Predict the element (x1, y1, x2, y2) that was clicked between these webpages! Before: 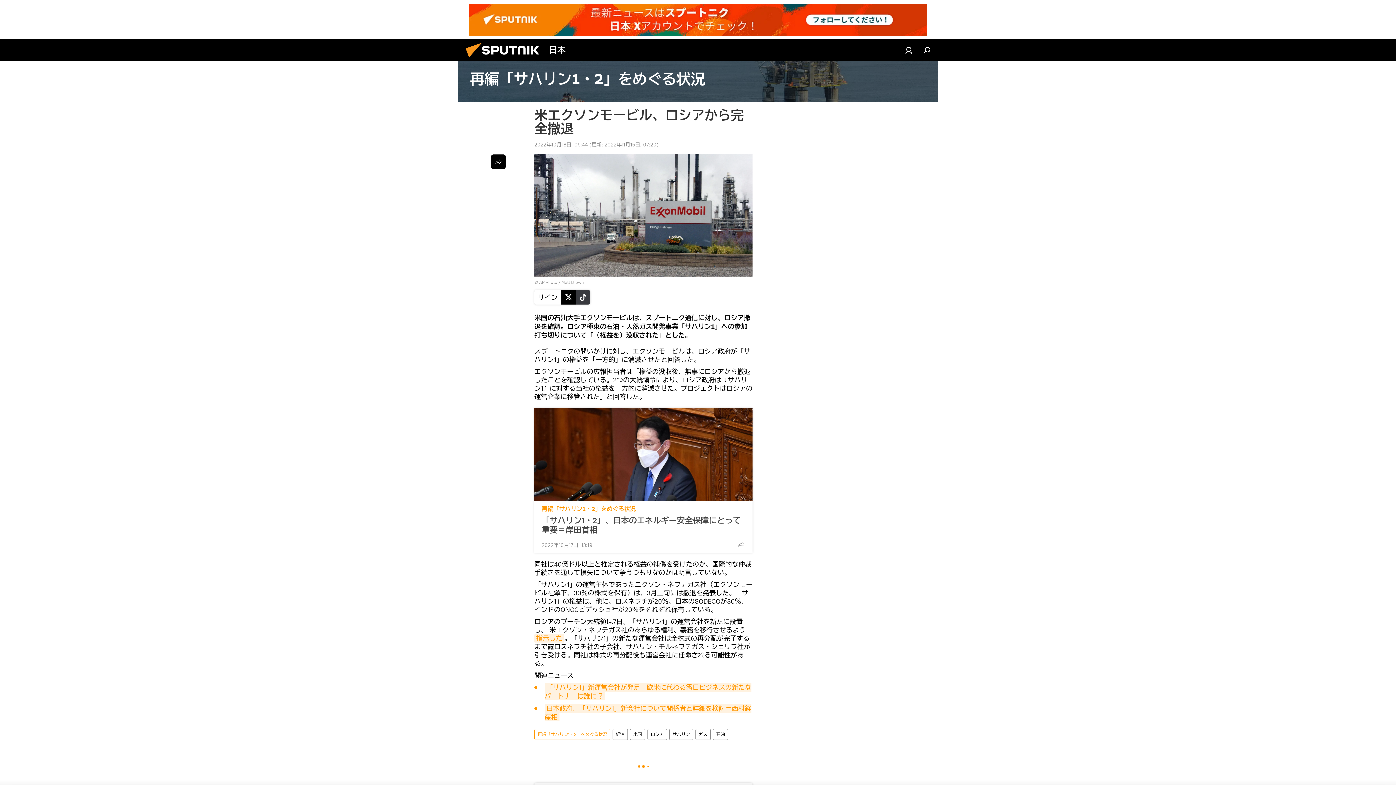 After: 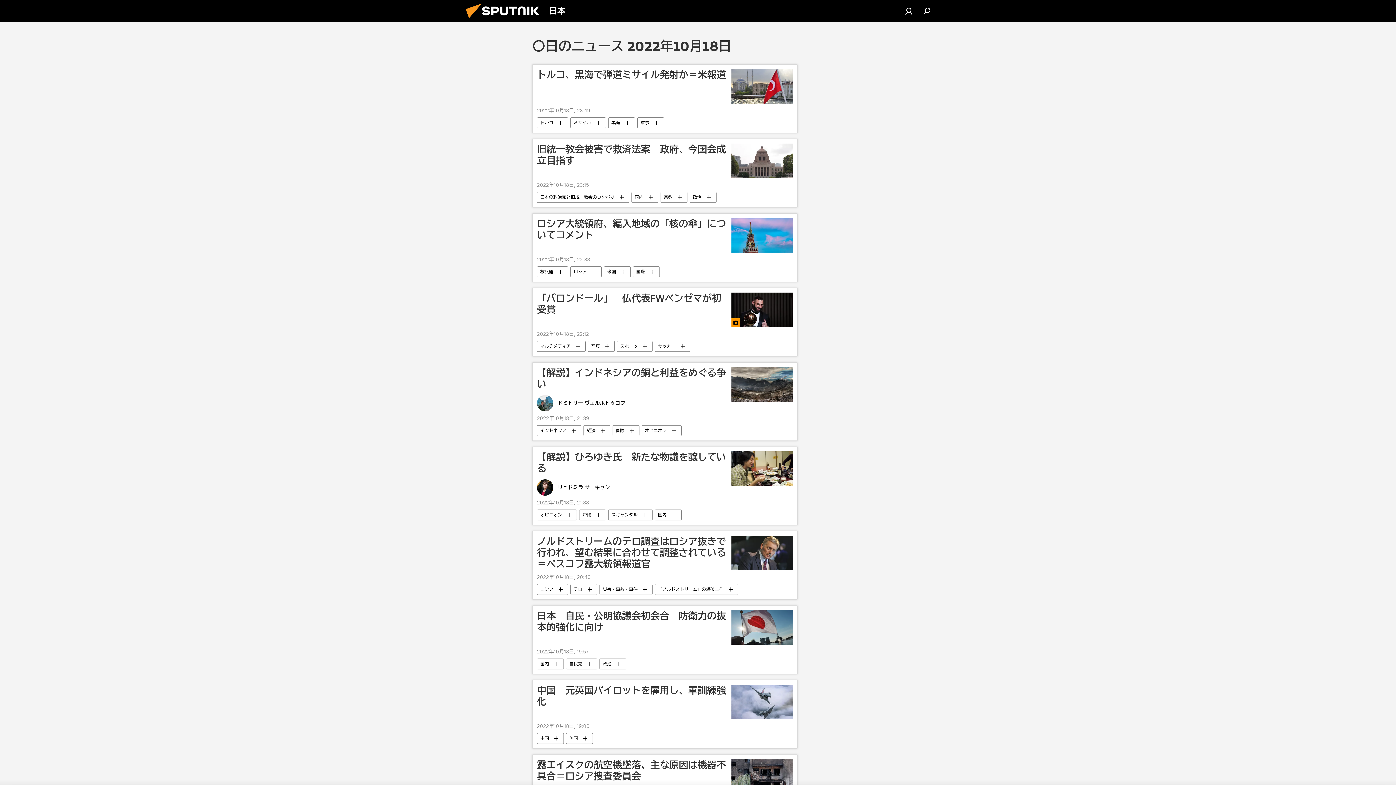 Action: bbox: (534, 141, 588, 148) label: 2022年10月18日, 09:44